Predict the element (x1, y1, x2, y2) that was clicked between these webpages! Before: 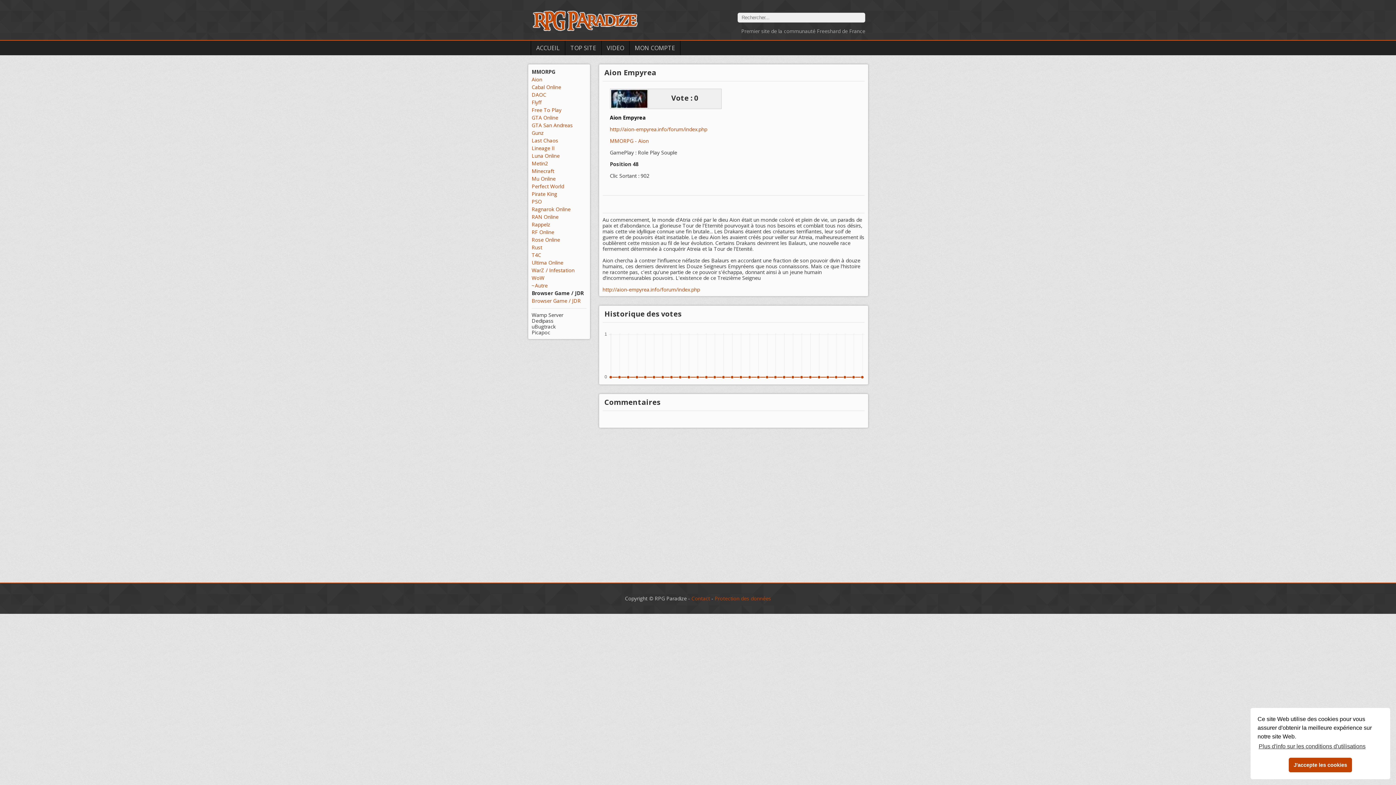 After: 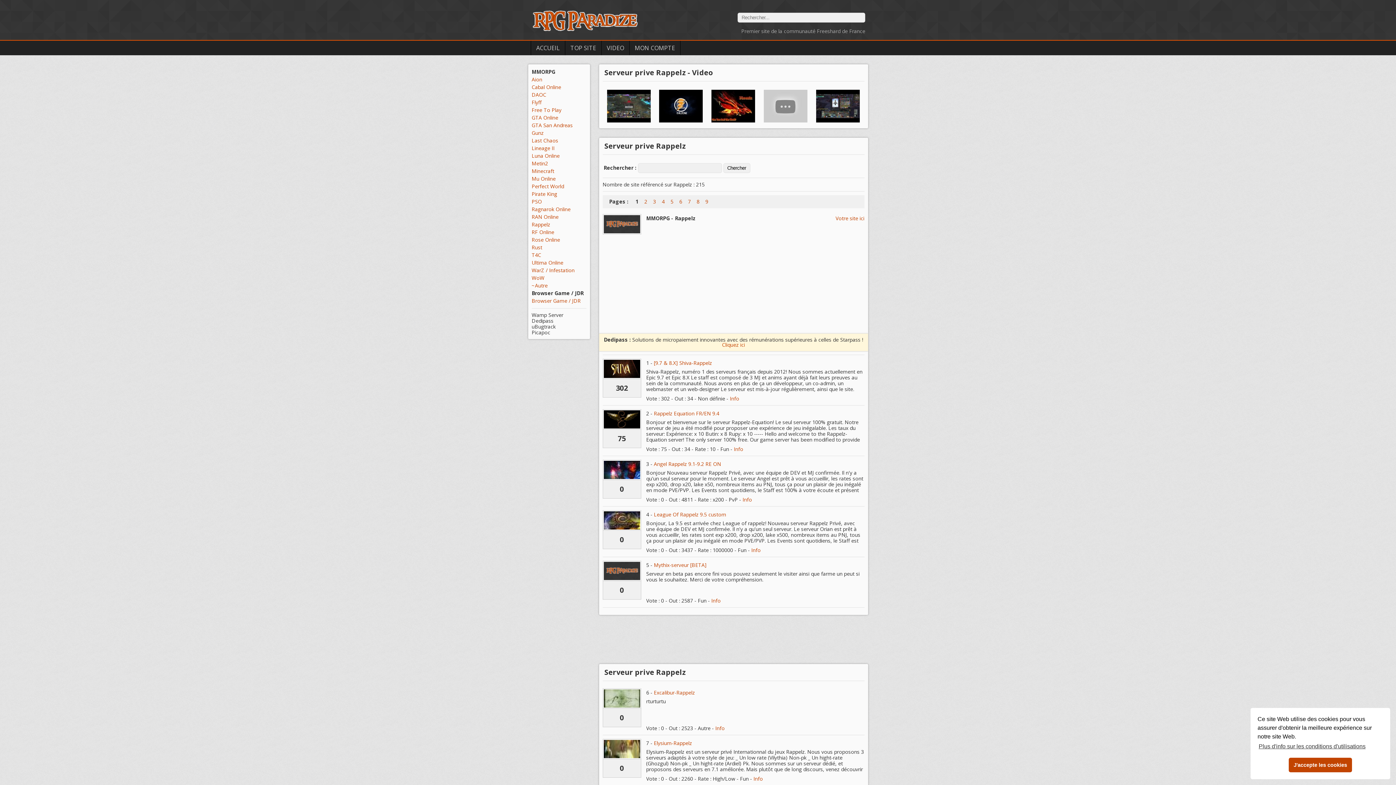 Action: bbox: (531, 221, 550, 228) label: Rappelz